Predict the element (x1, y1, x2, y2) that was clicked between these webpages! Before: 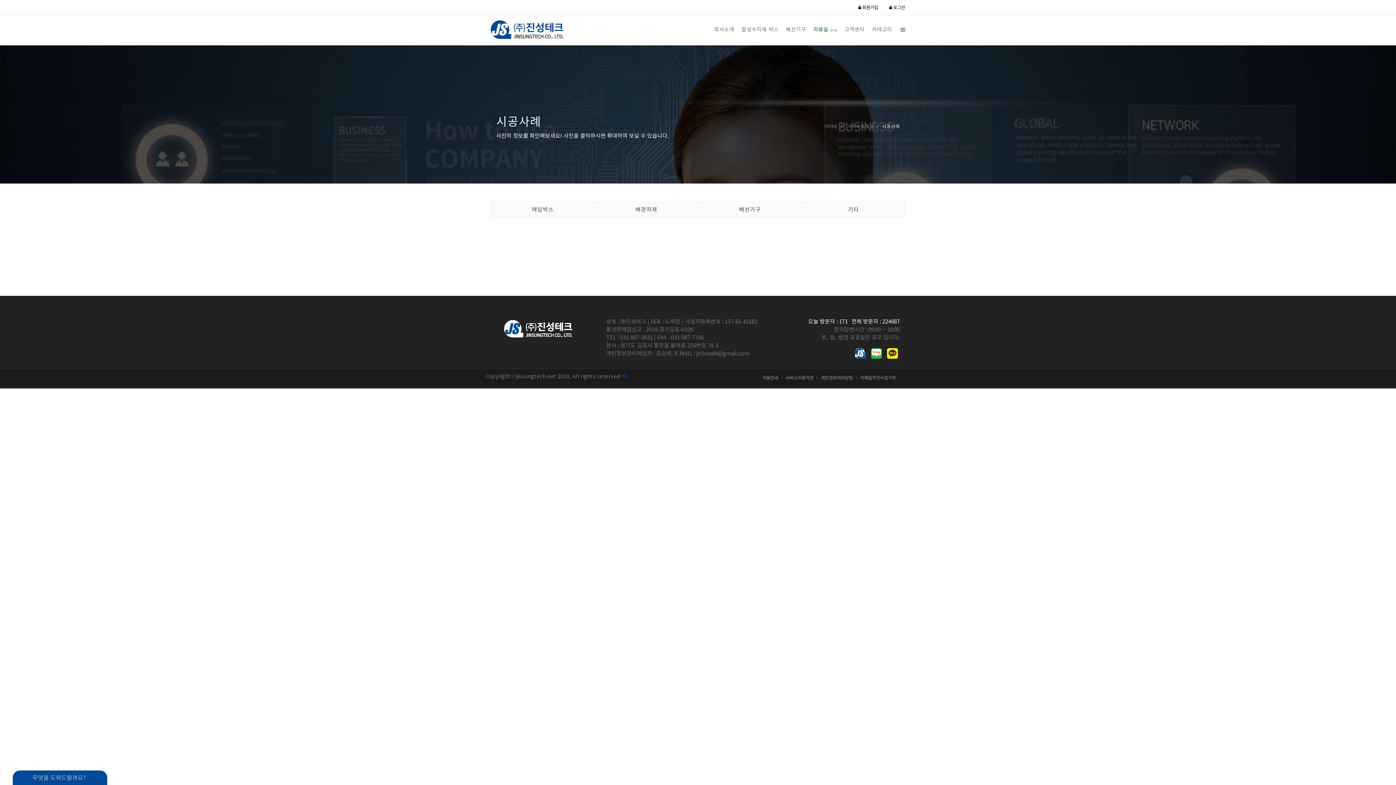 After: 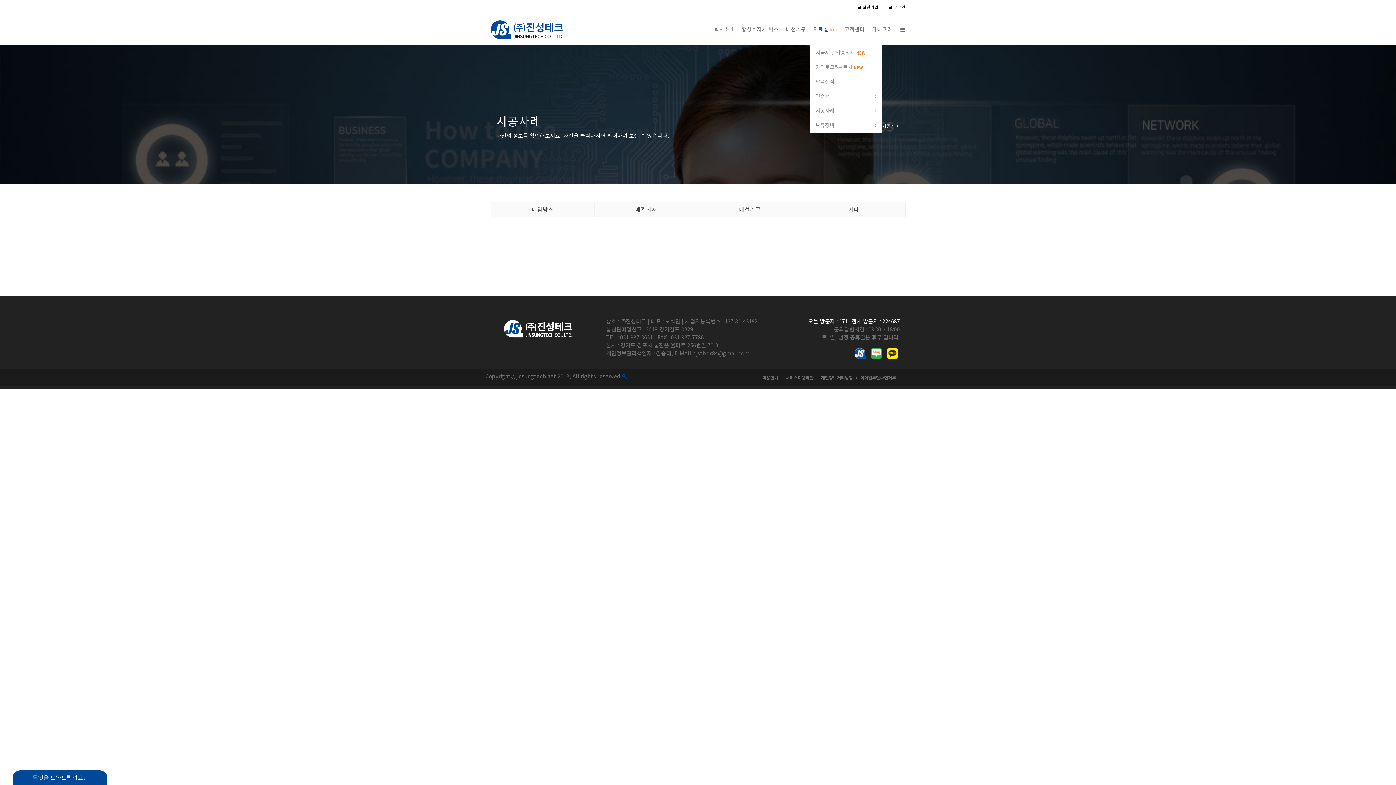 Action: bbox: (809, 14, 841, 45) label: 자료실 NEW